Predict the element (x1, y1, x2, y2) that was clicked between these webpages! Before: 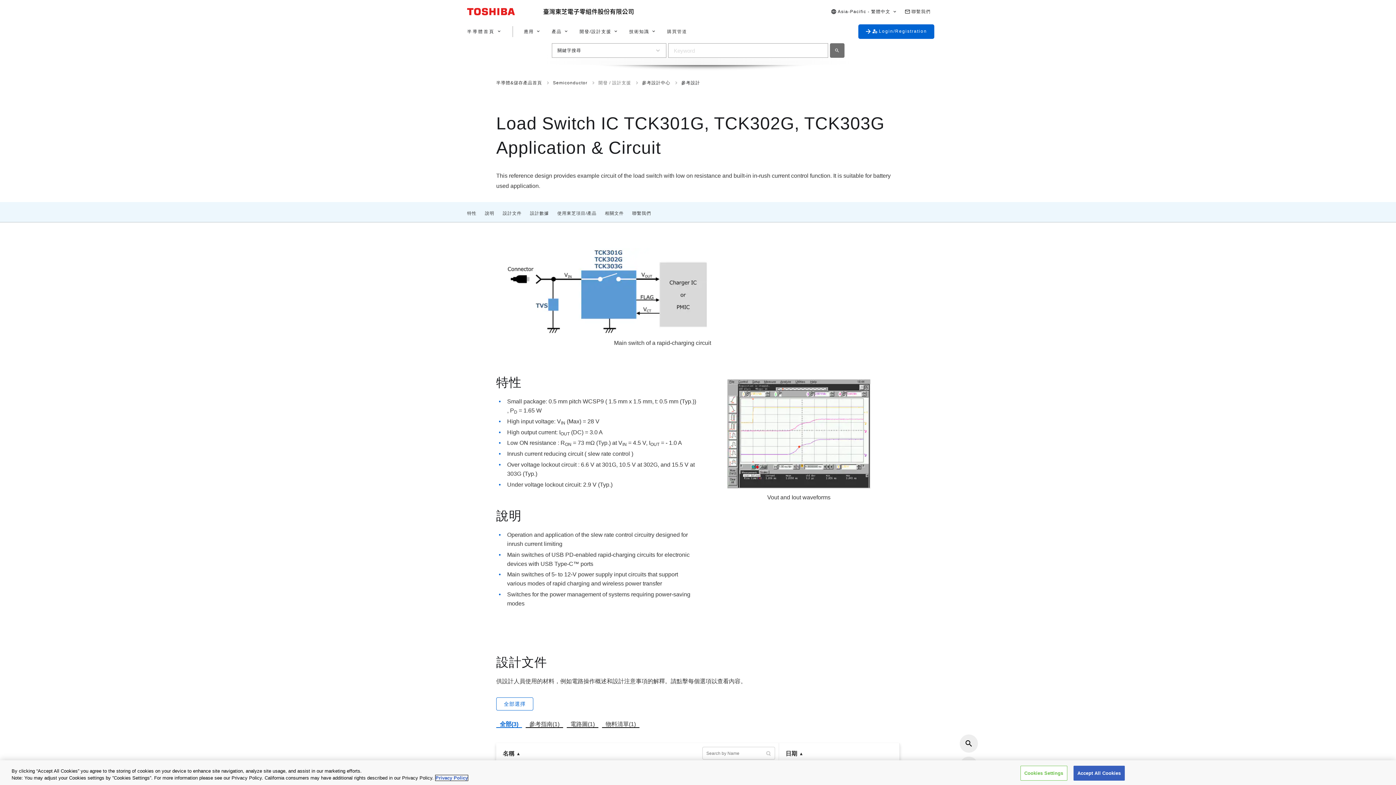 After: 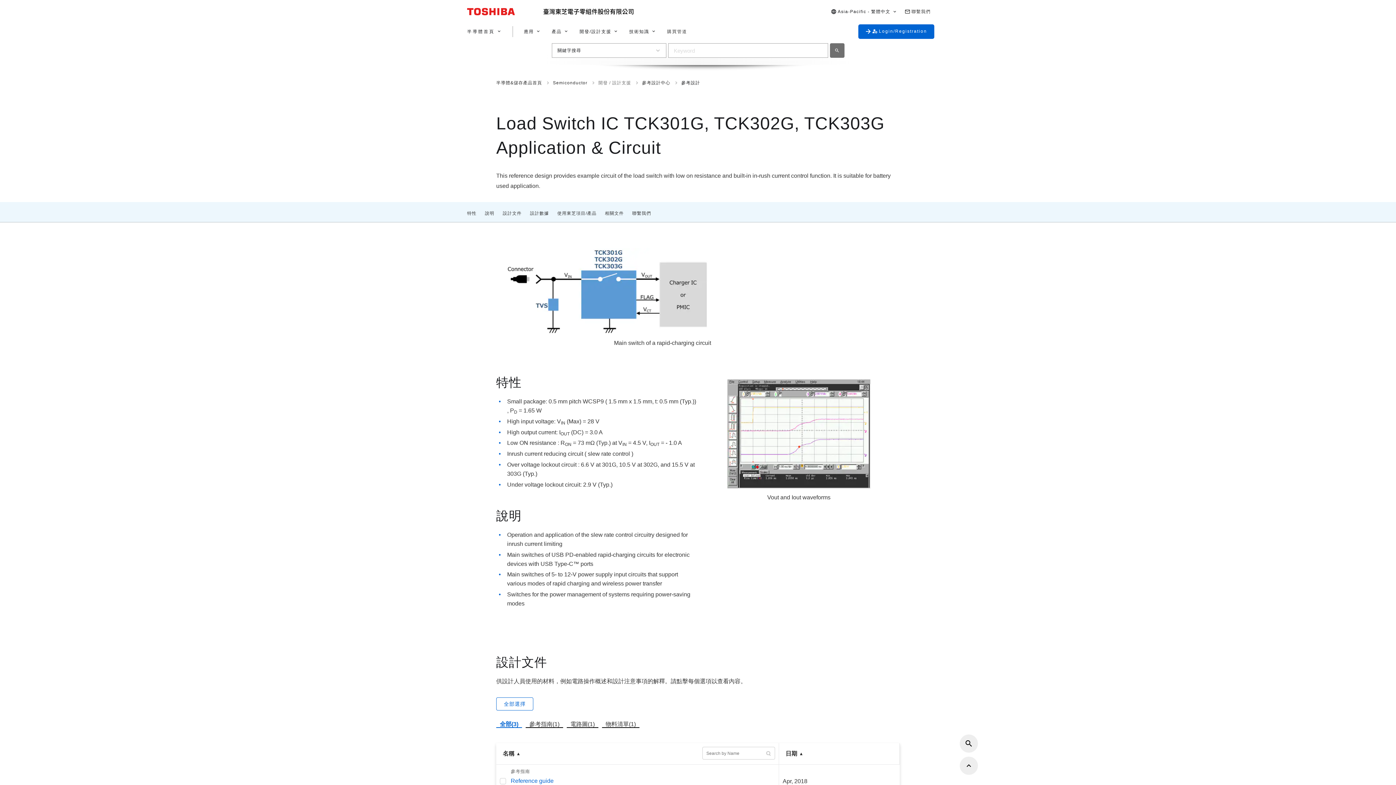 Action: label: Accept All Cookies bbox: (1073, 769, 1125, 784)